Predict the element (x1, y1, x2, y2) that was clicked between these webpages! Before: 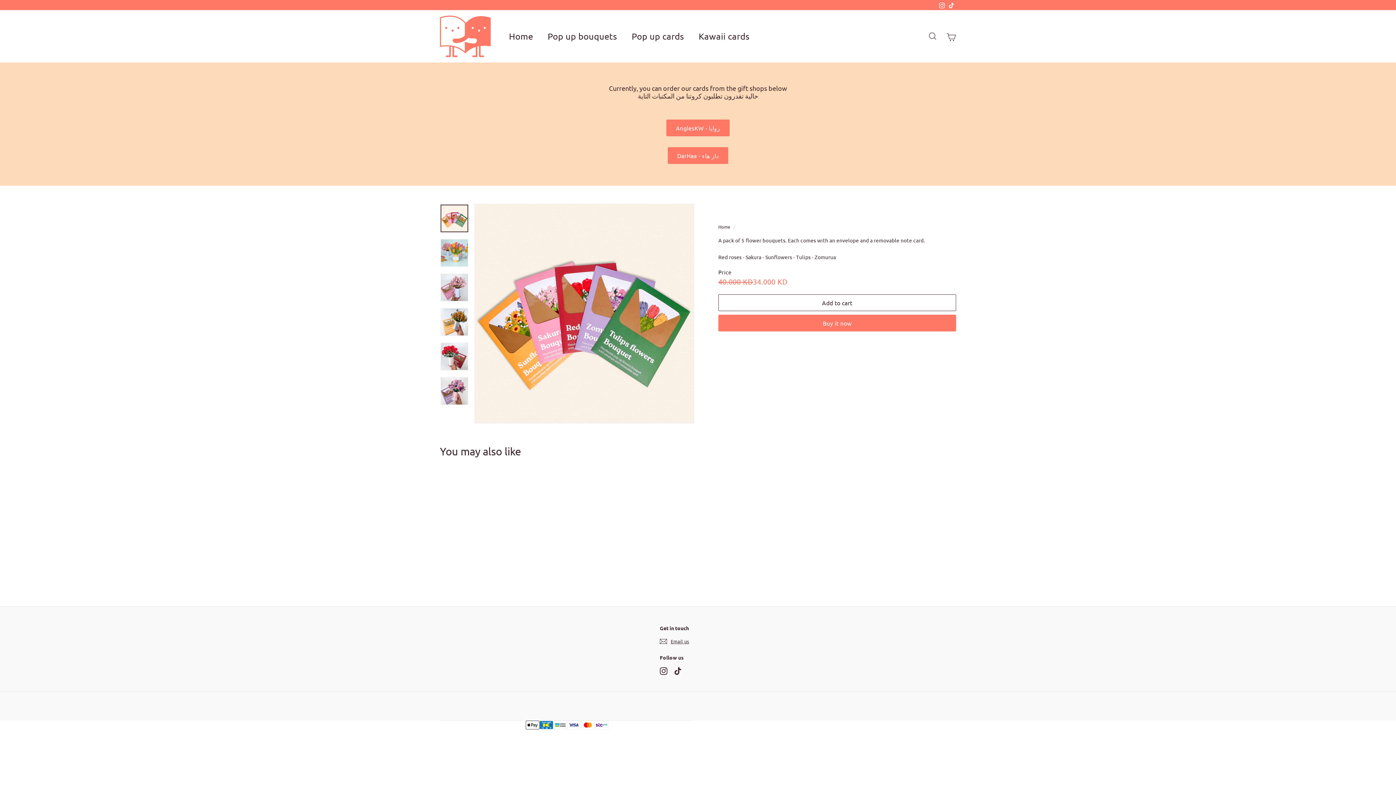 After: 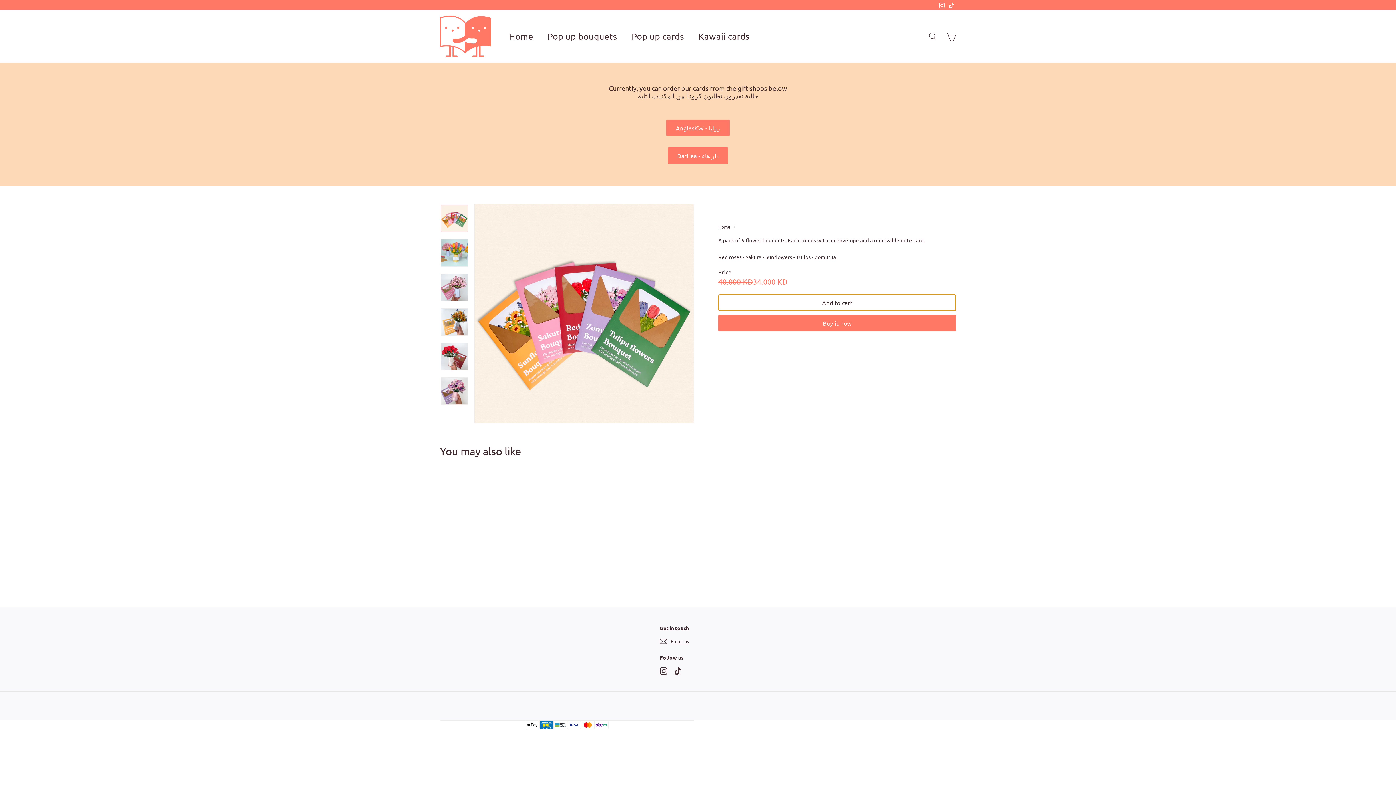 Action: label: Add to cart bbox: (718, 294, 956, 311)